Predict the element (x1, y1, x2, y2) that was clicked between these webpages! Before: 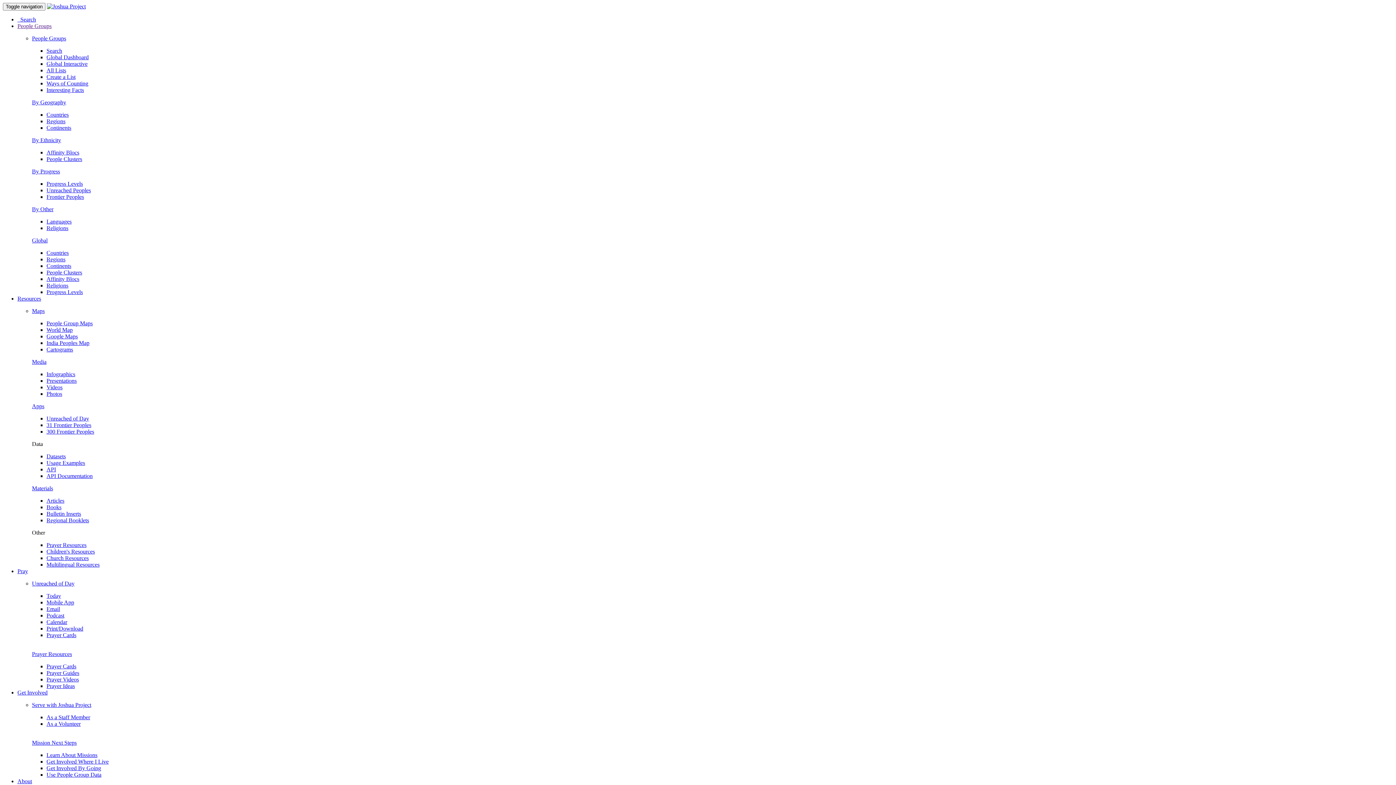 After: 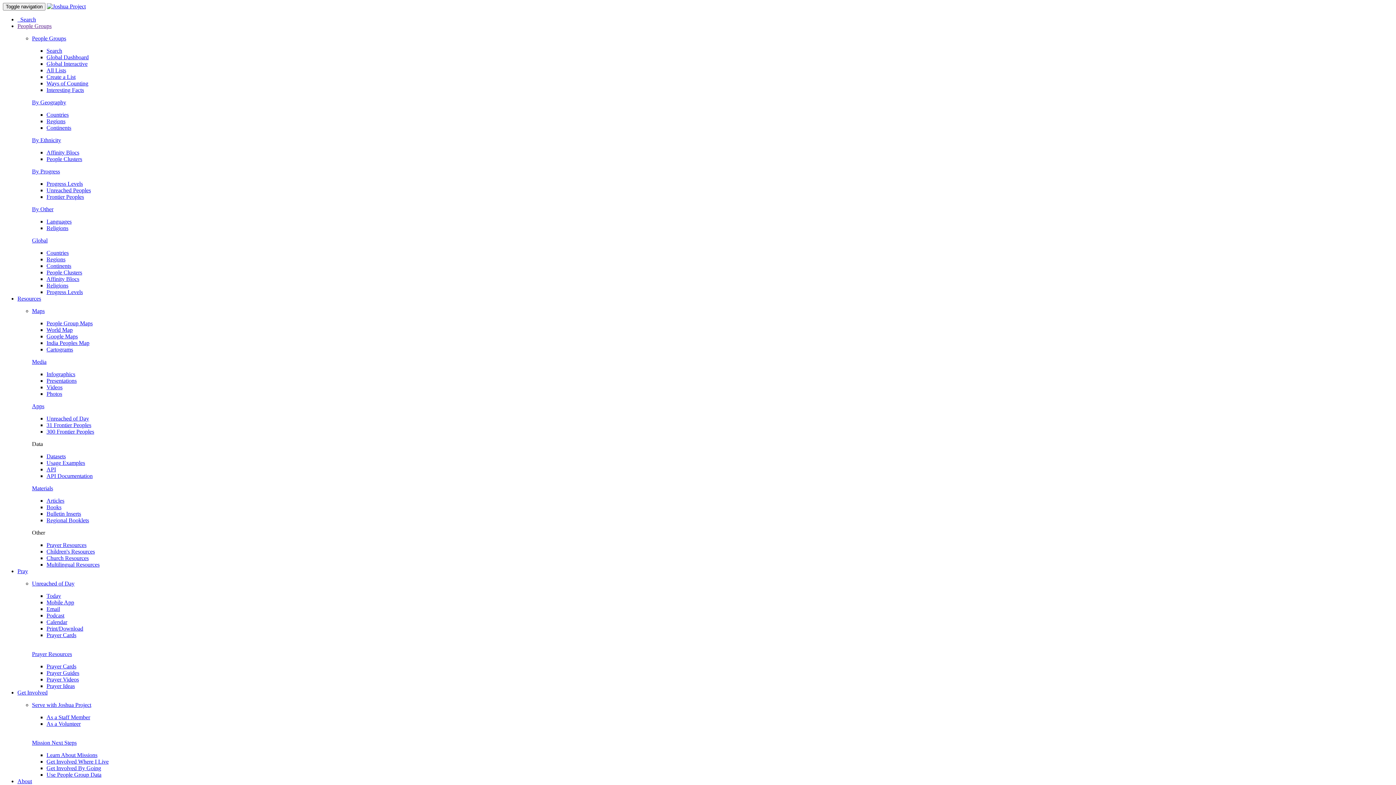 Action: label: By Other bbox: (32, 206, 53, 212)